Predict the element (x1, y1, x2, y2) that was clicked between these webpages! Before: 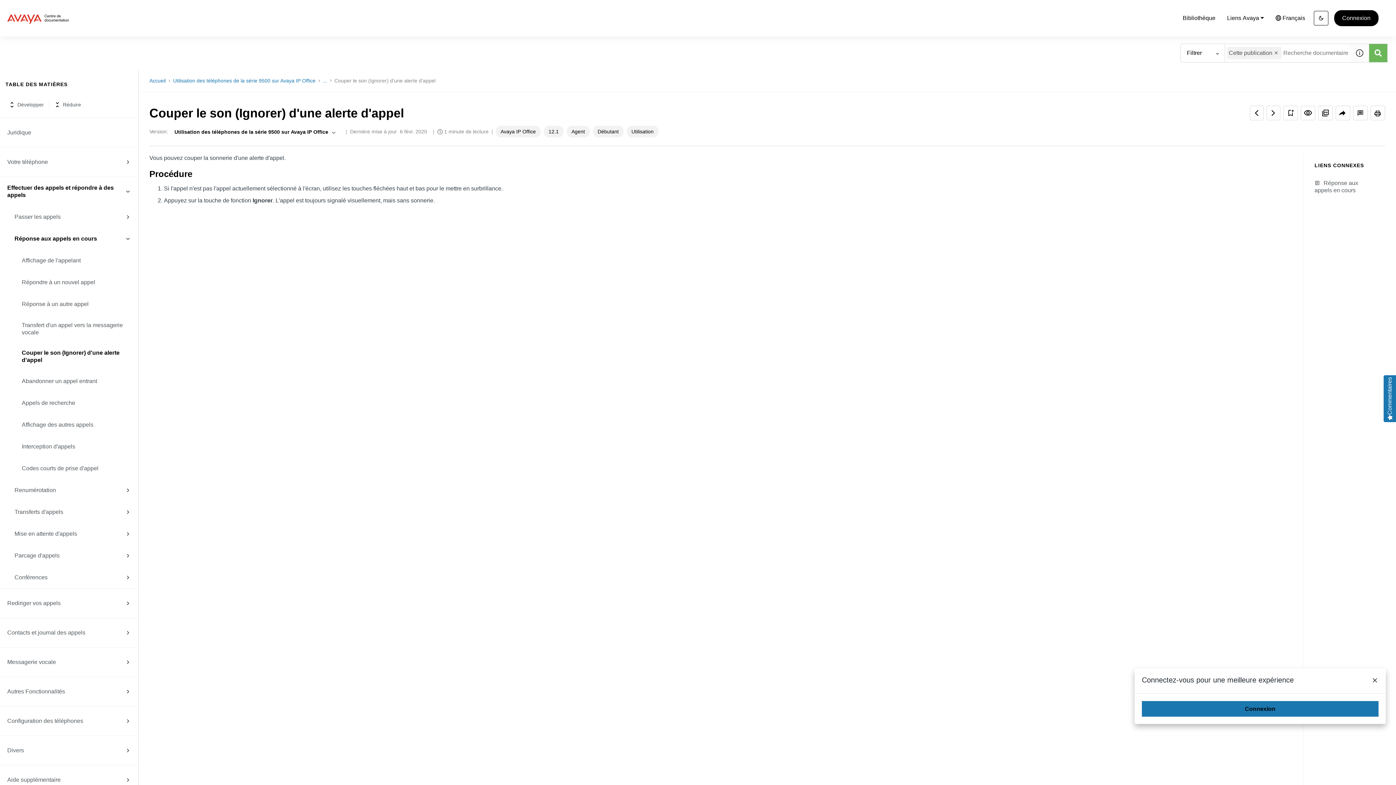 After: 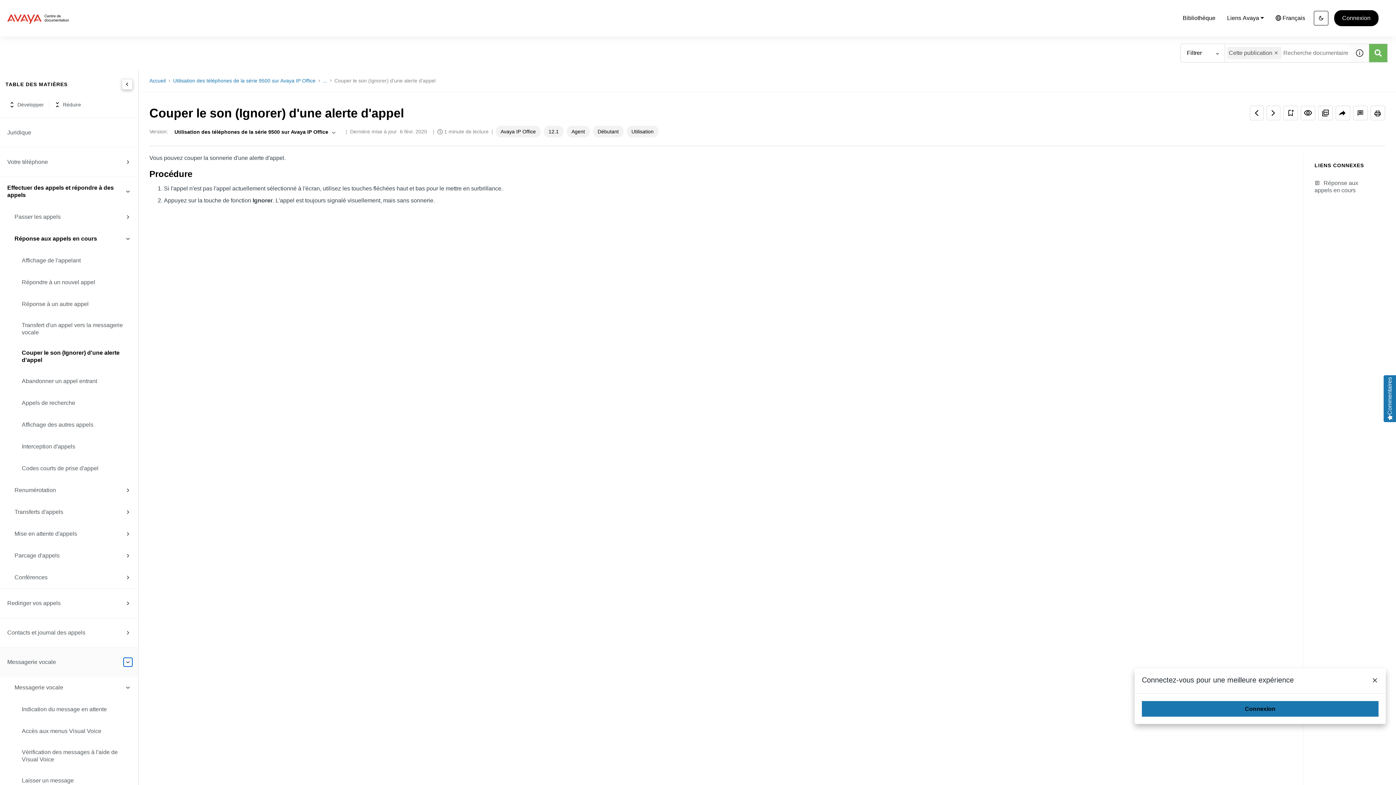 Action: bbox: (123, 658, 132, 666)